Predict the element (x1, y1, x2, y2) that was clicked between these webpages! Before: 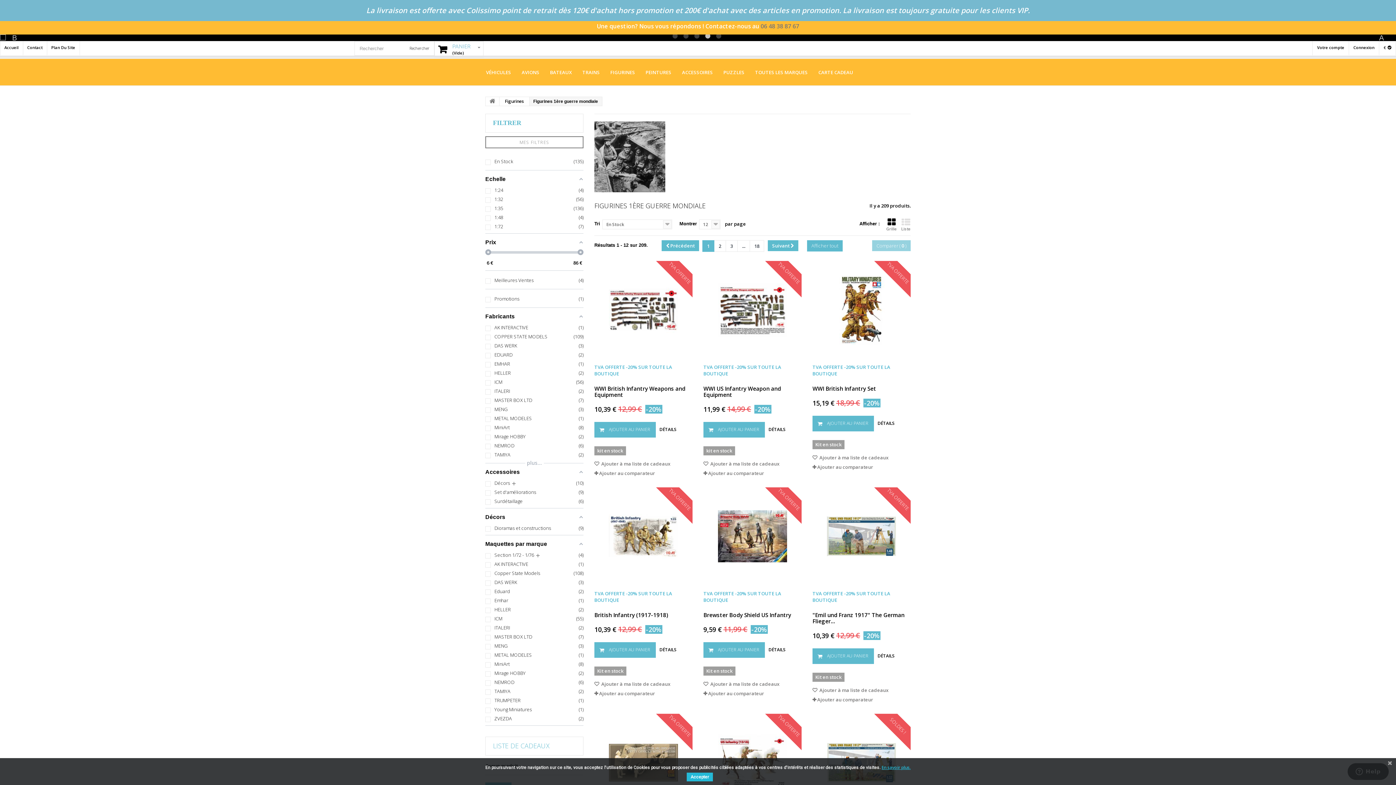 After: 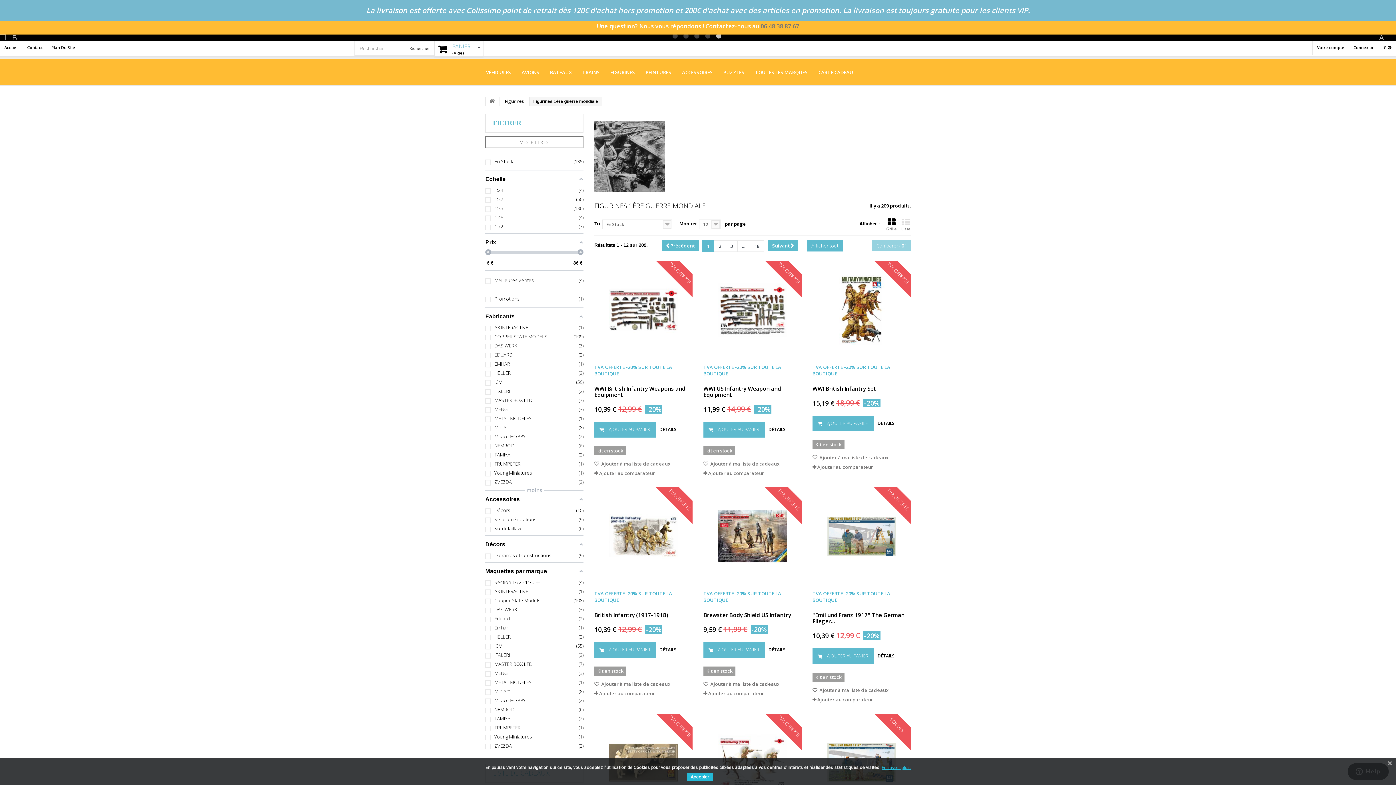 Action: label: plus... bbox: (485, 460, 583, 465)